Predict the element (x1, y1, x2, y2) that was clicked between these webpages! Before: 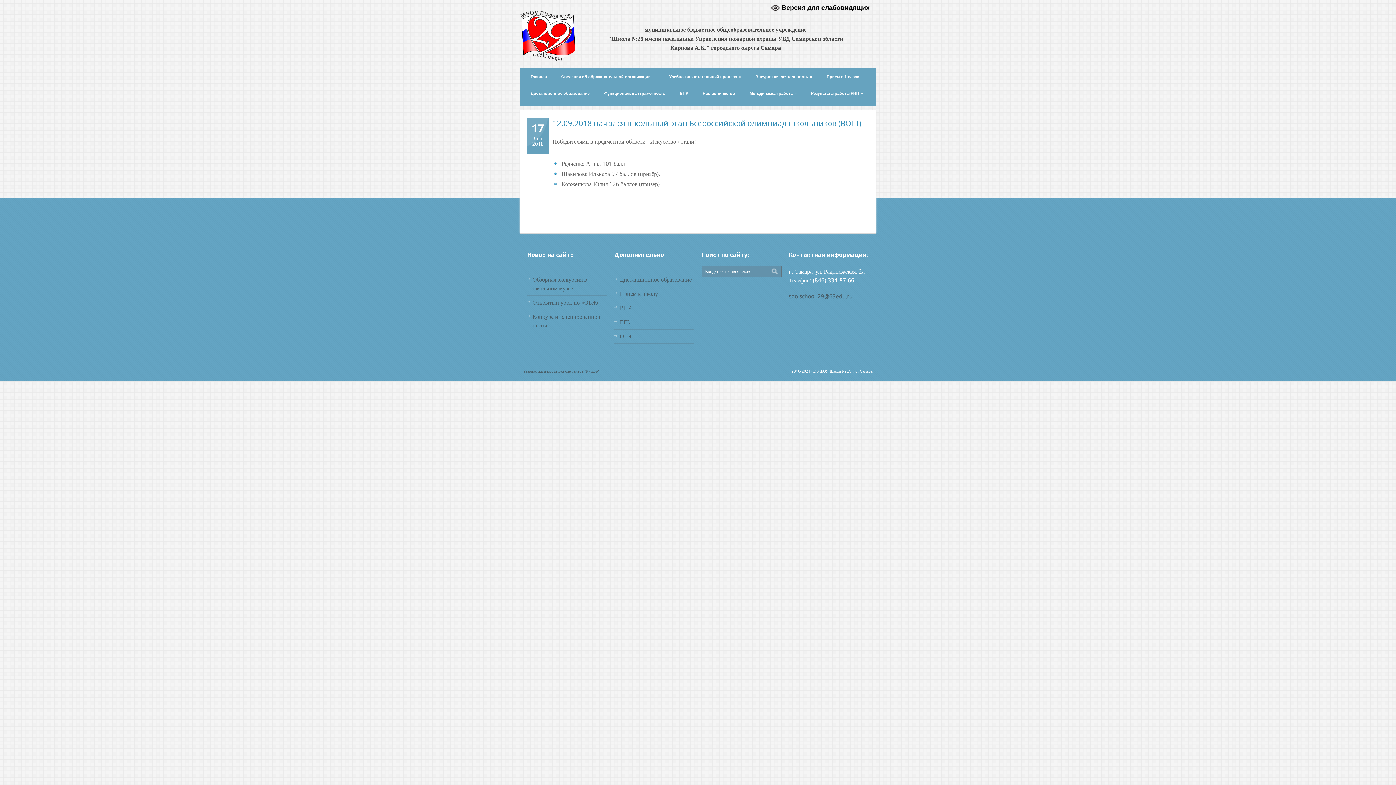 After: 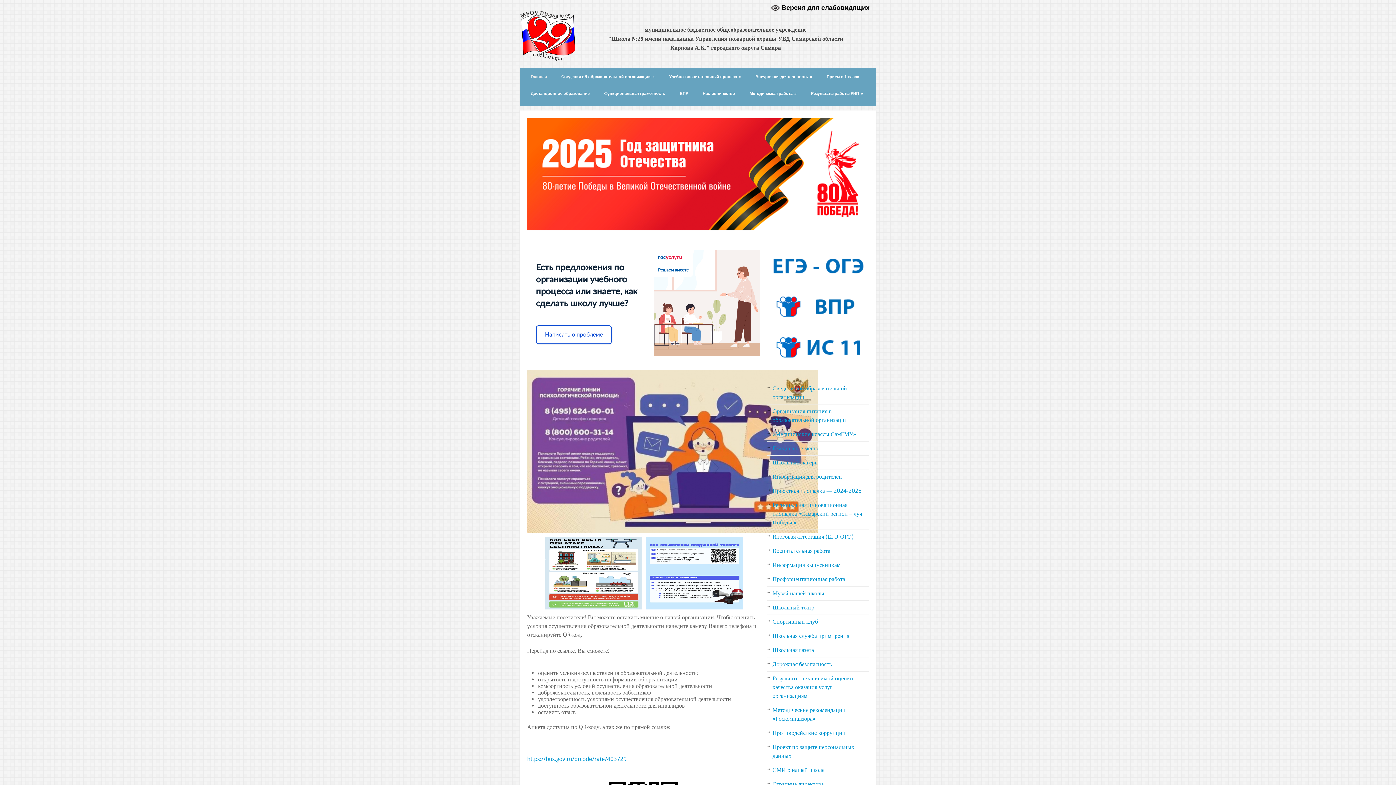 Action: bbox: (523, 68, 554, 85) label: Главная